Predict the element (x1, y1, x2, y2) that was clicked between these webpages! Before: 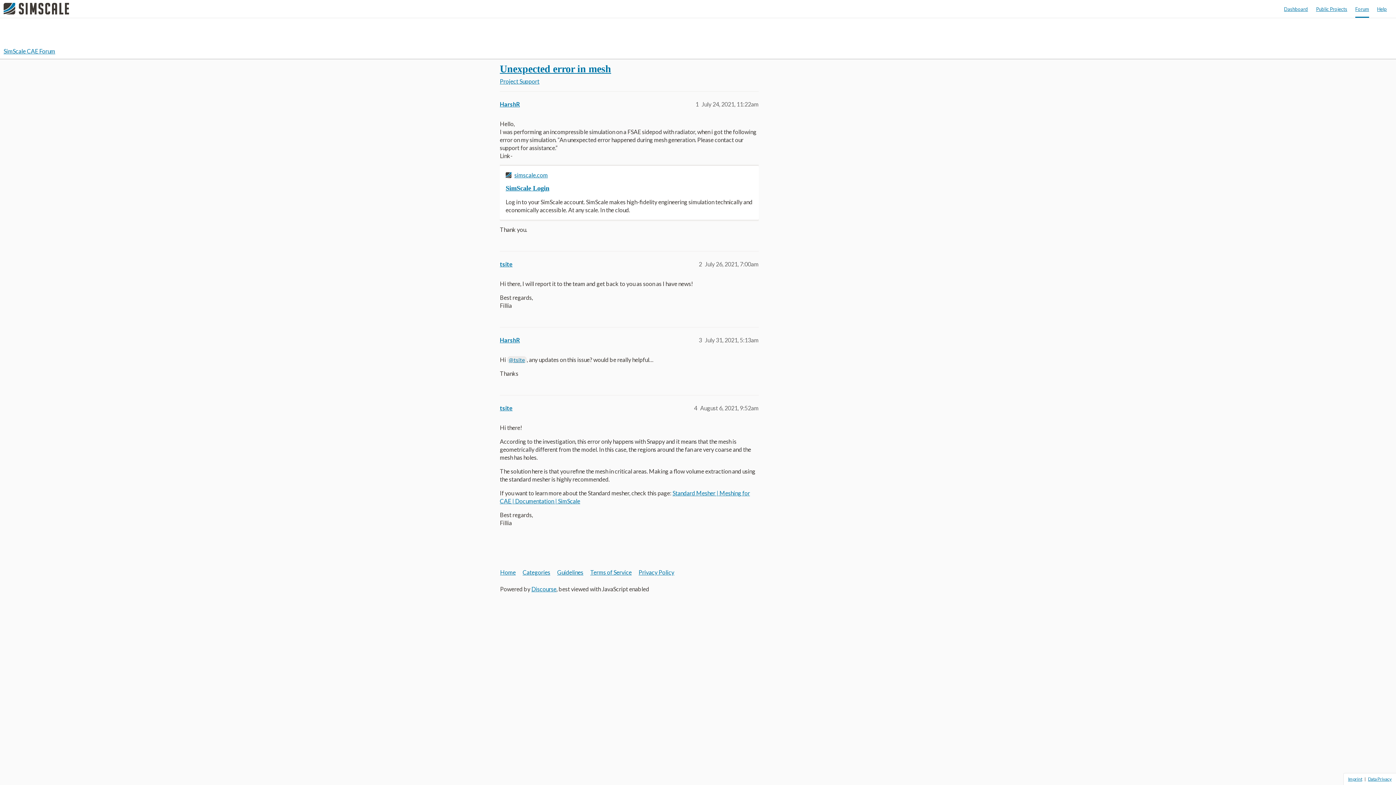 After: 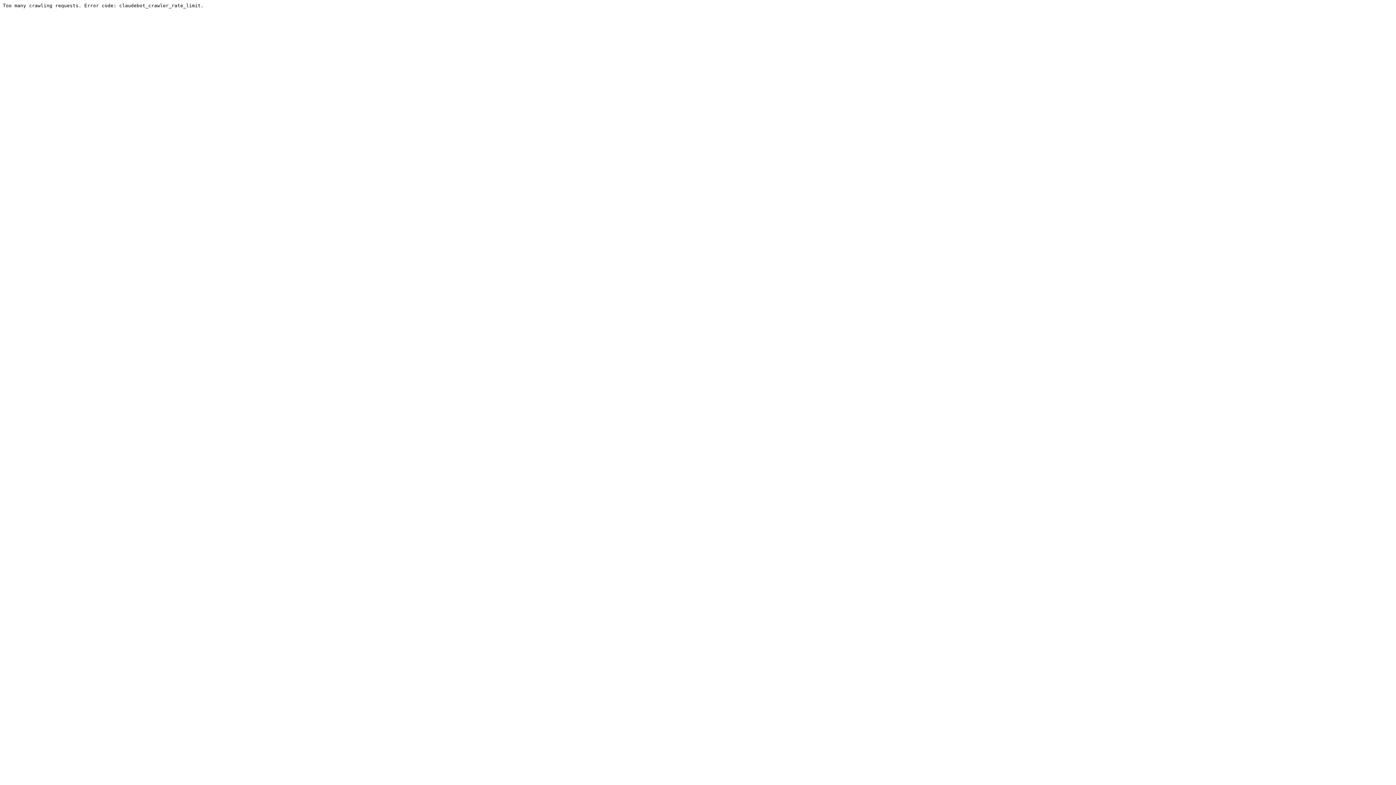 Action: label: Project Support bbox: (500, 77, 539, 84)